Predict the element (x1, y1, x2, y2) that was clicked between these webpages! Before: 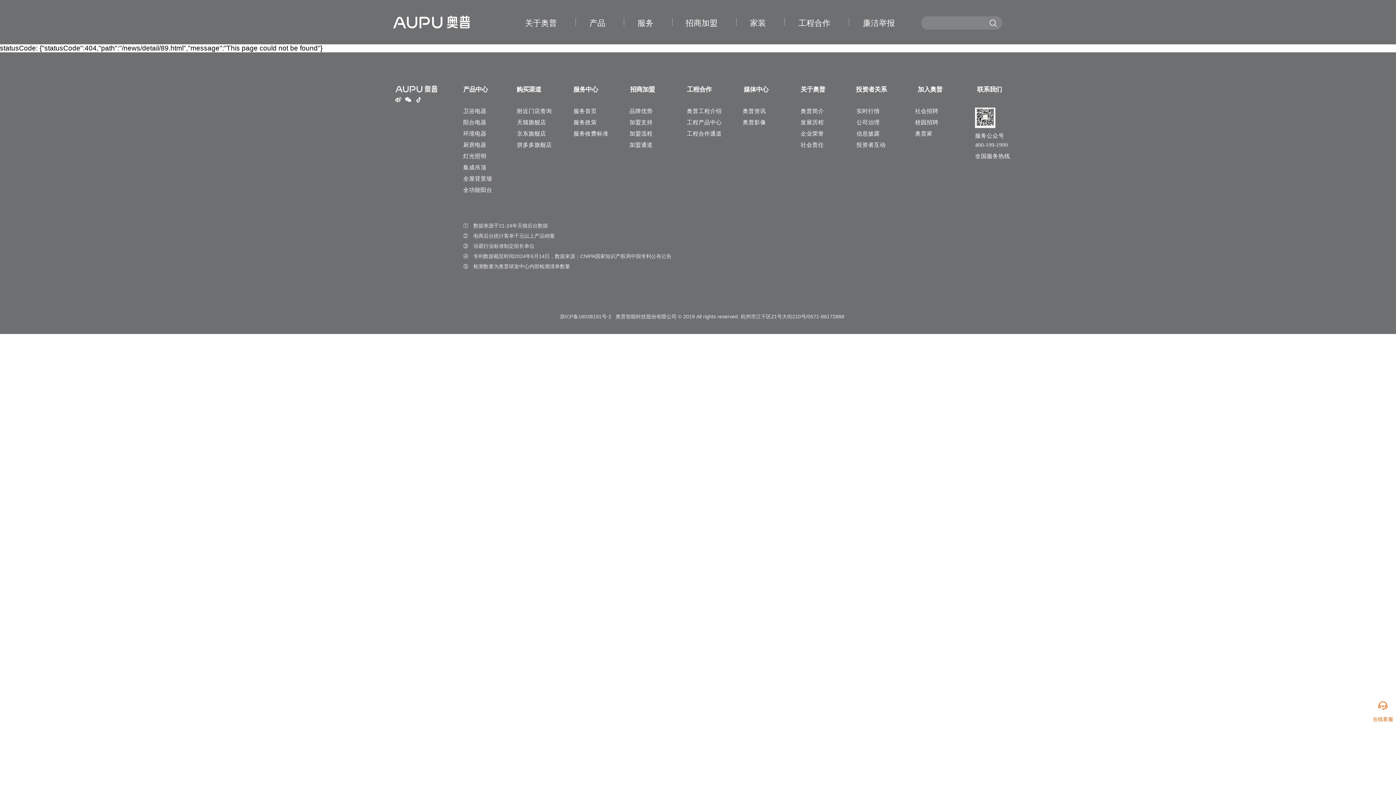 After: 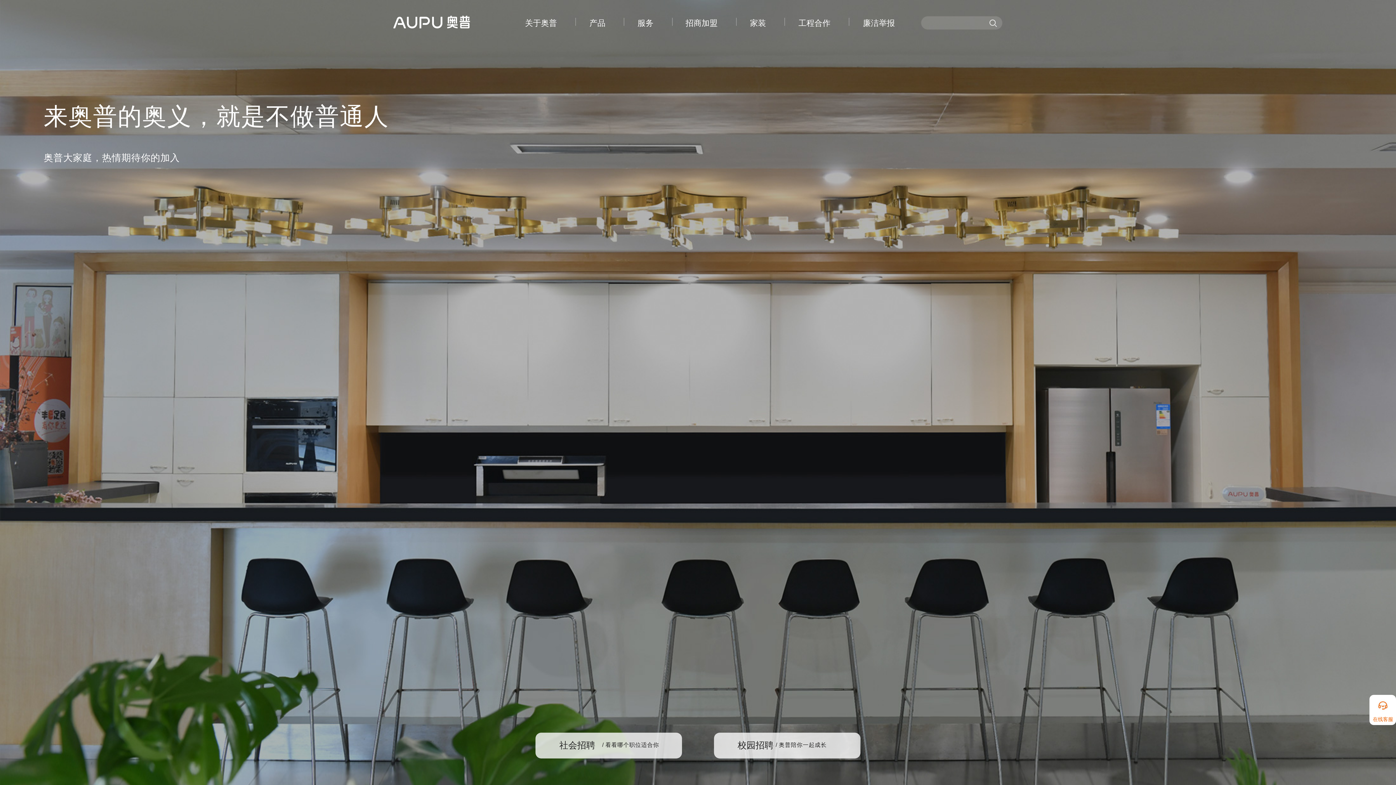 Action: bbox: (915, 130, 932, 136) label: 奥普家